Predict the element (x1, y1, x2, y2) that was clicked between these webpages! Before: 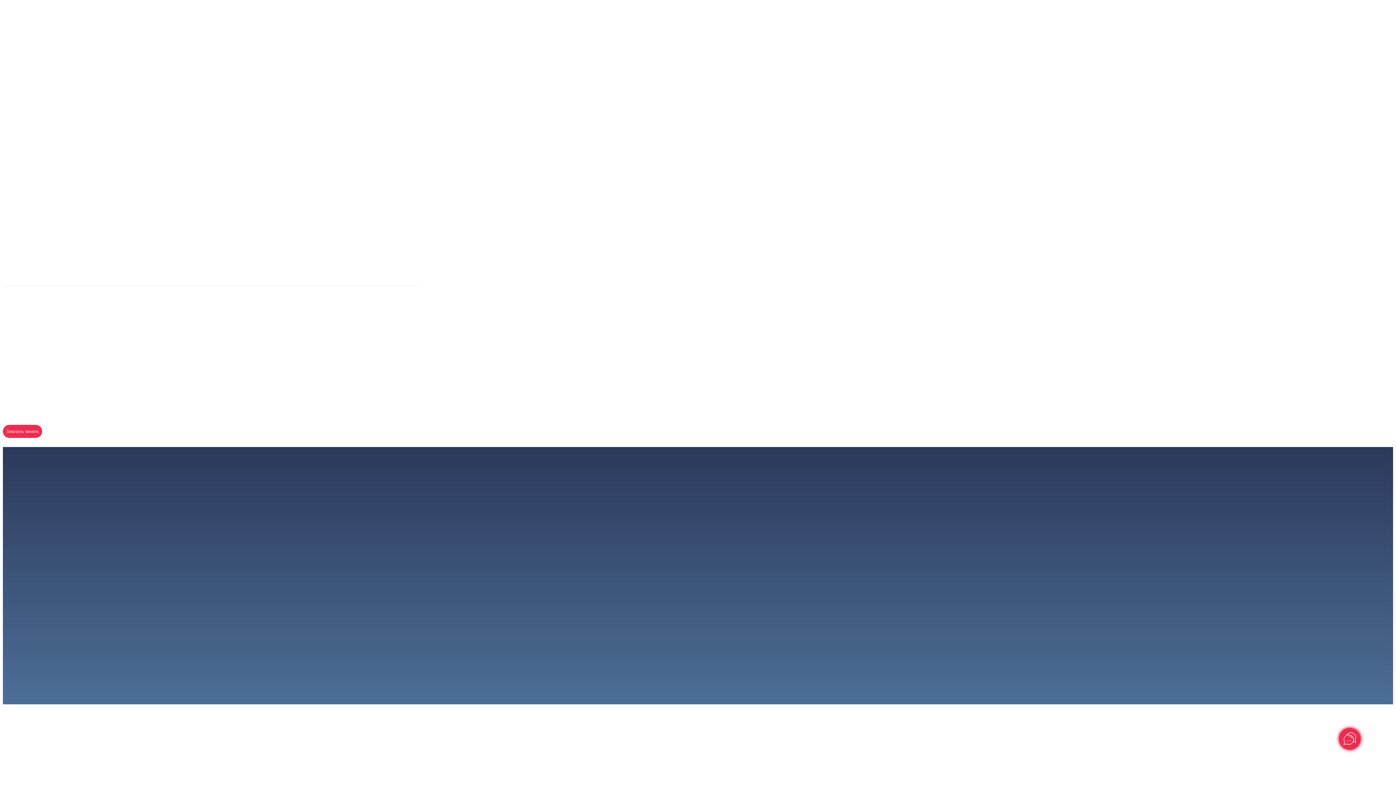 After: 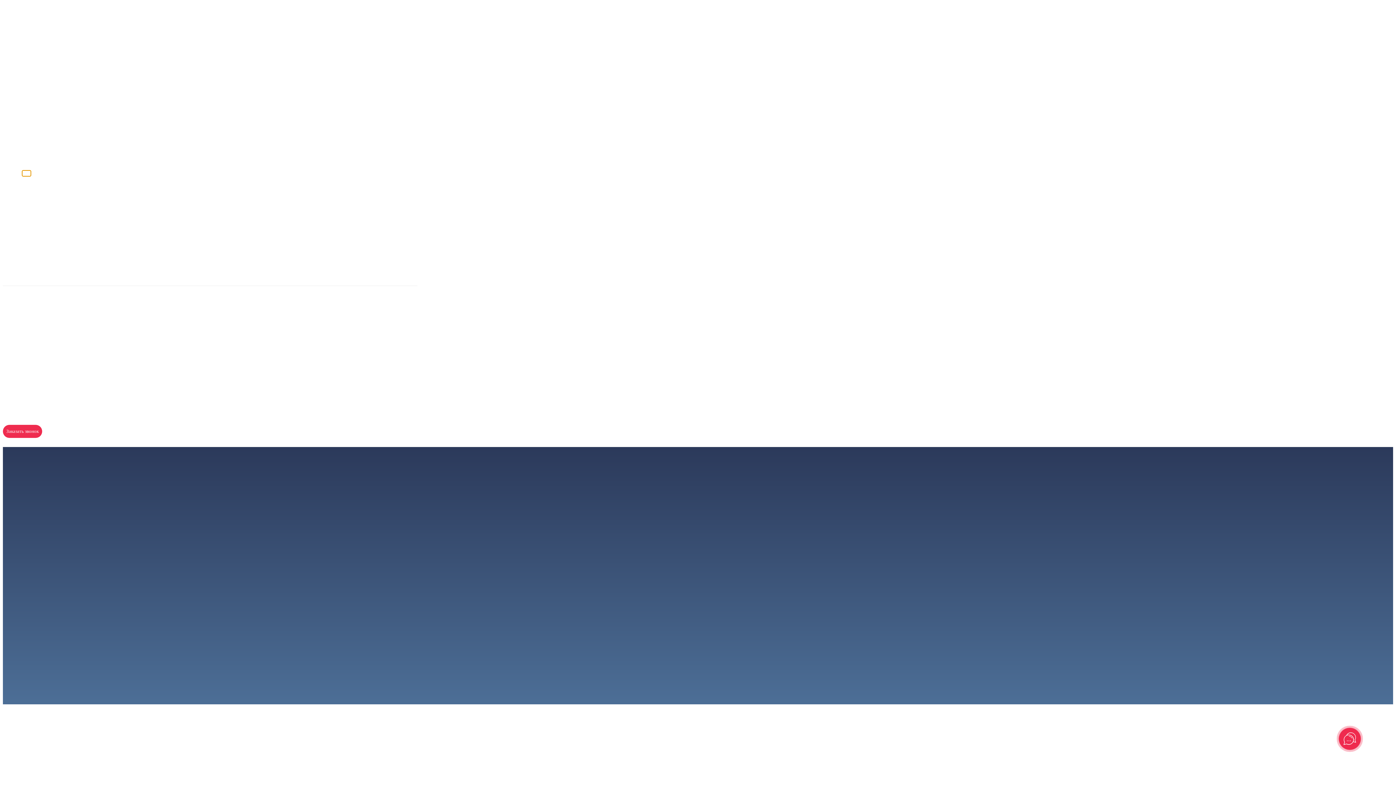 Action: bbox: (22, 170, 30, 176)